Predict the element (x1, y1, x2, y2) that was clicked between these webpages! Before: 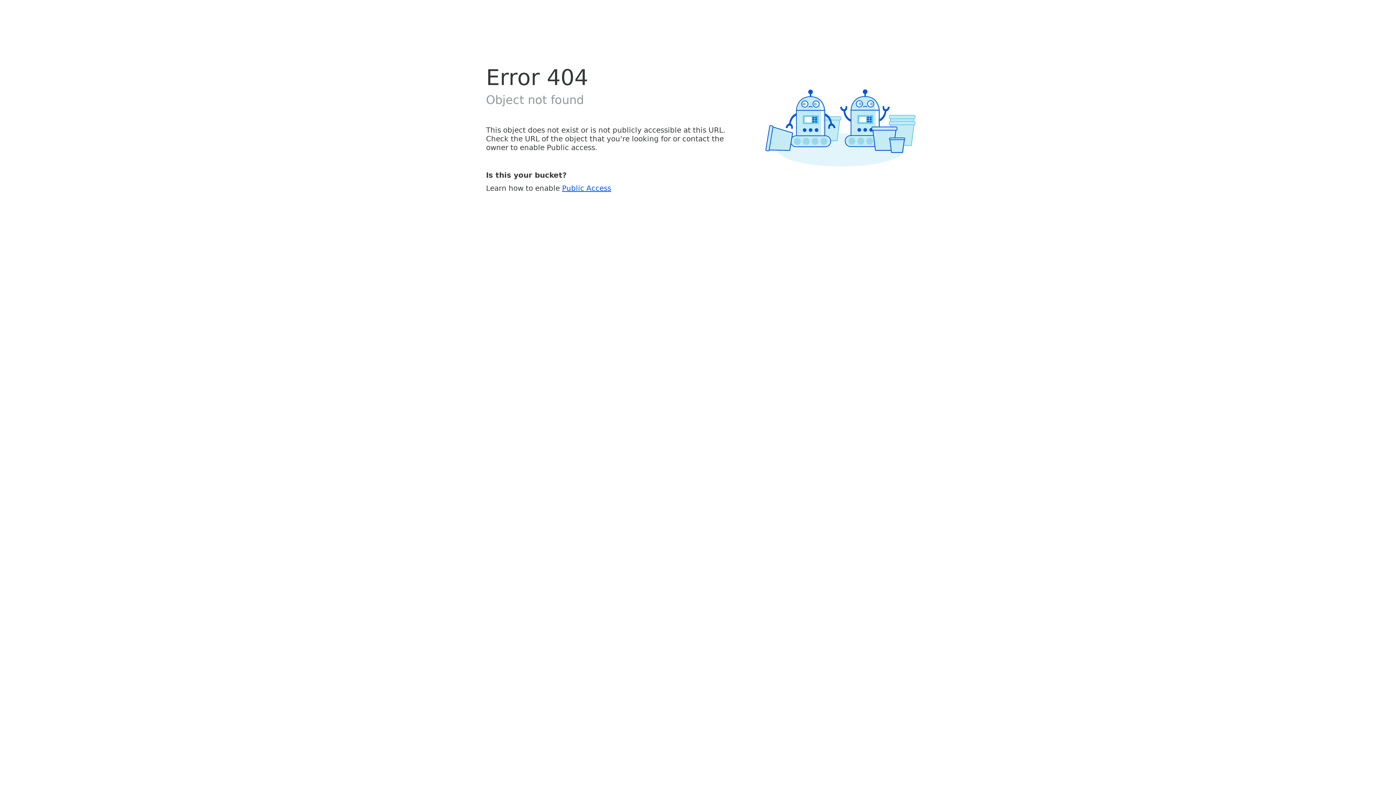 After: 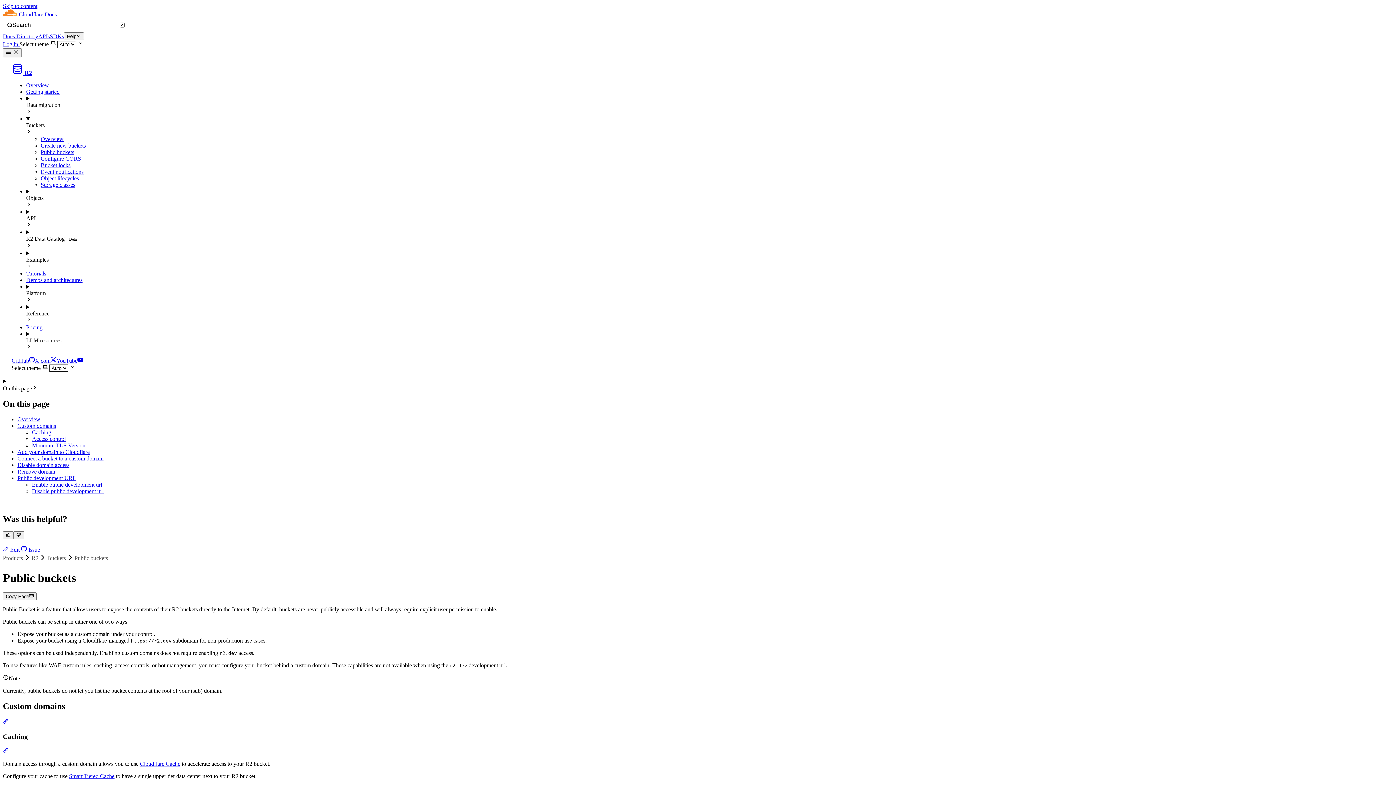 Action: label: Public Access bbox: (562, 183, 611, 192)